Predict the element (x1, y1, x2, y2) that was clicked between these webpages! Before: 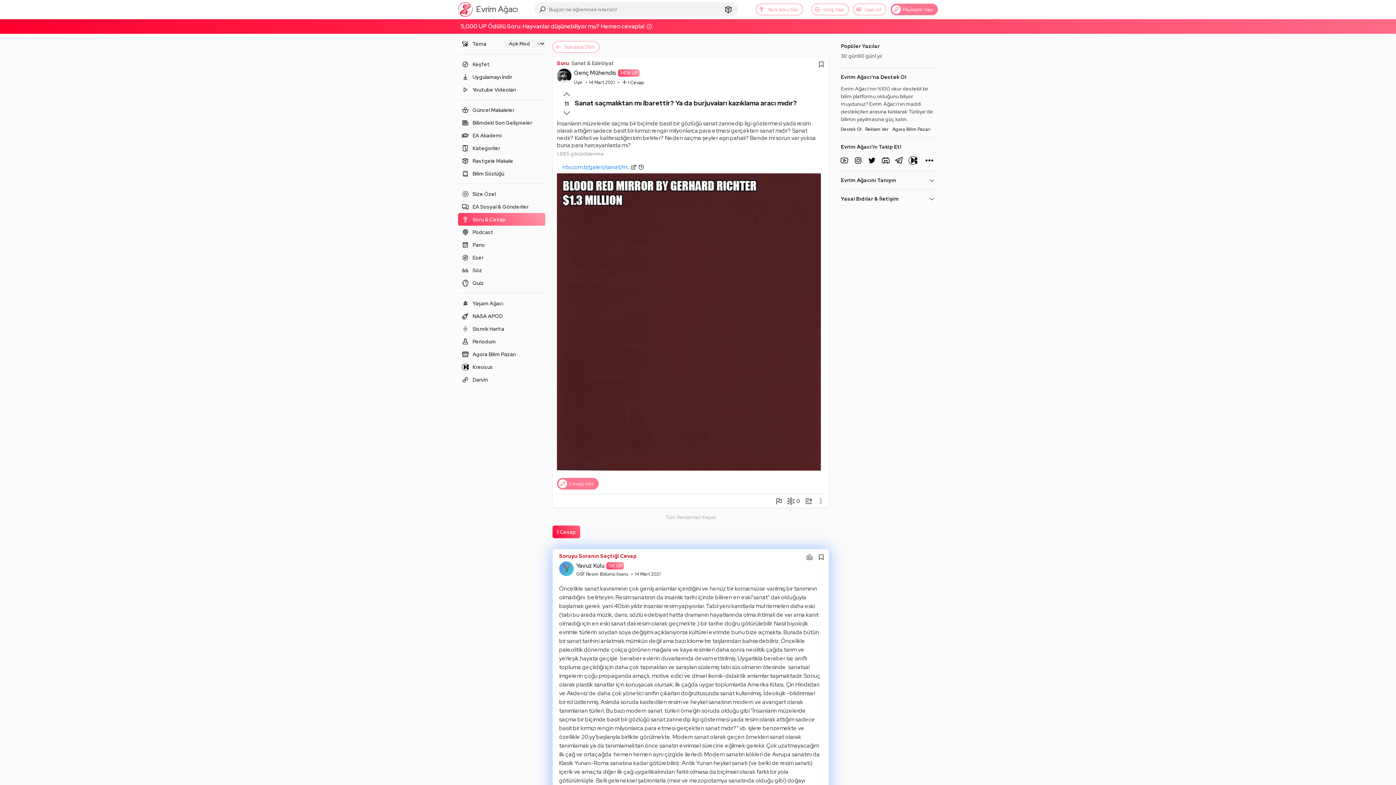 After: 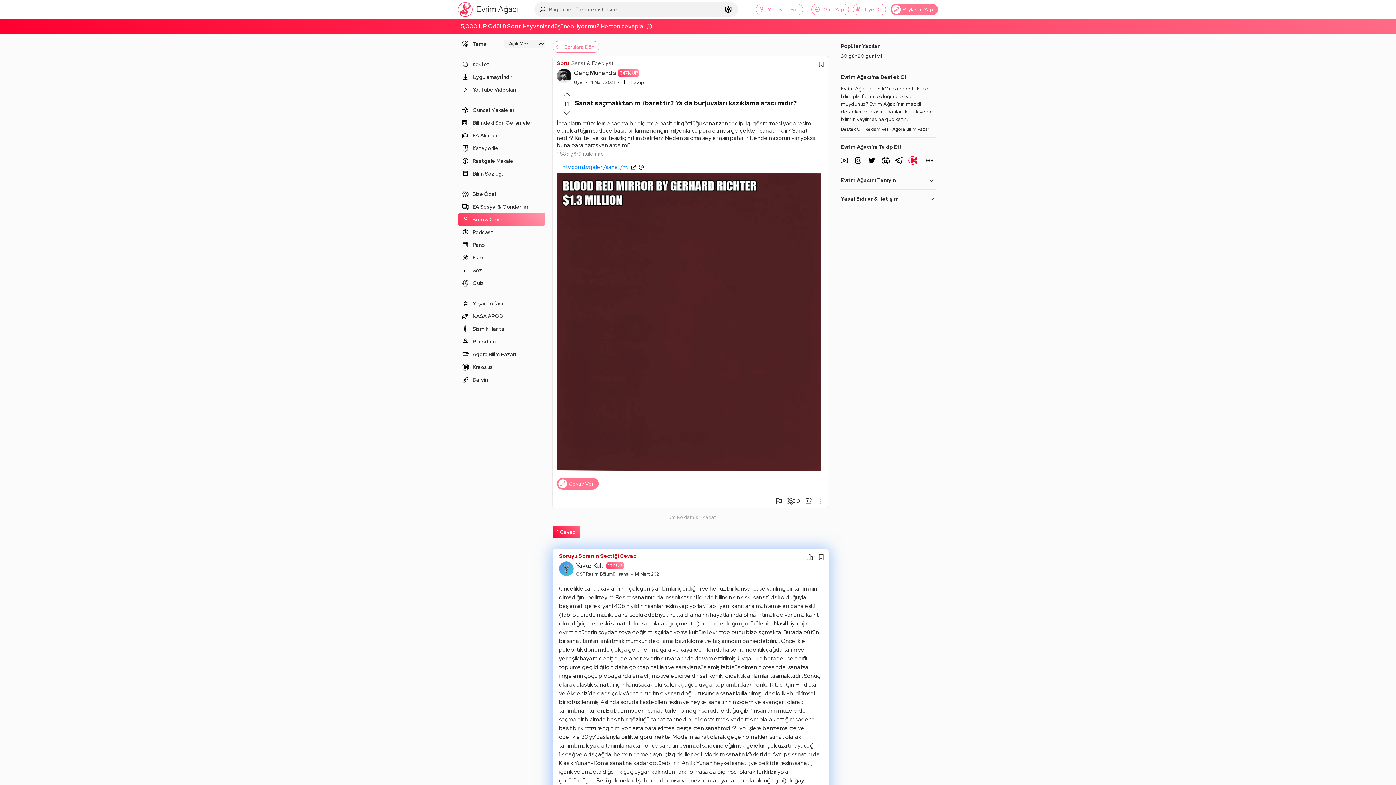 Action: bbox: (908, 154, 922, 167)